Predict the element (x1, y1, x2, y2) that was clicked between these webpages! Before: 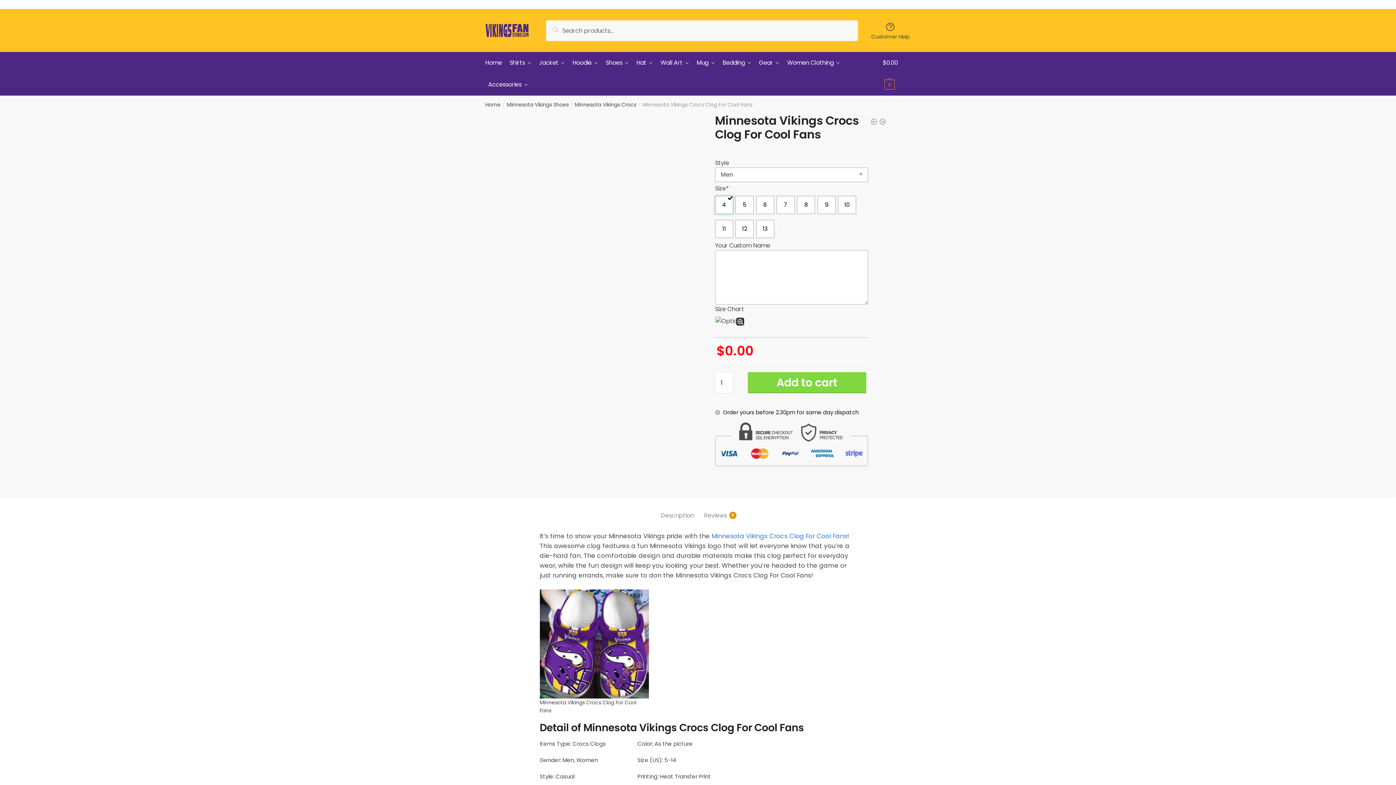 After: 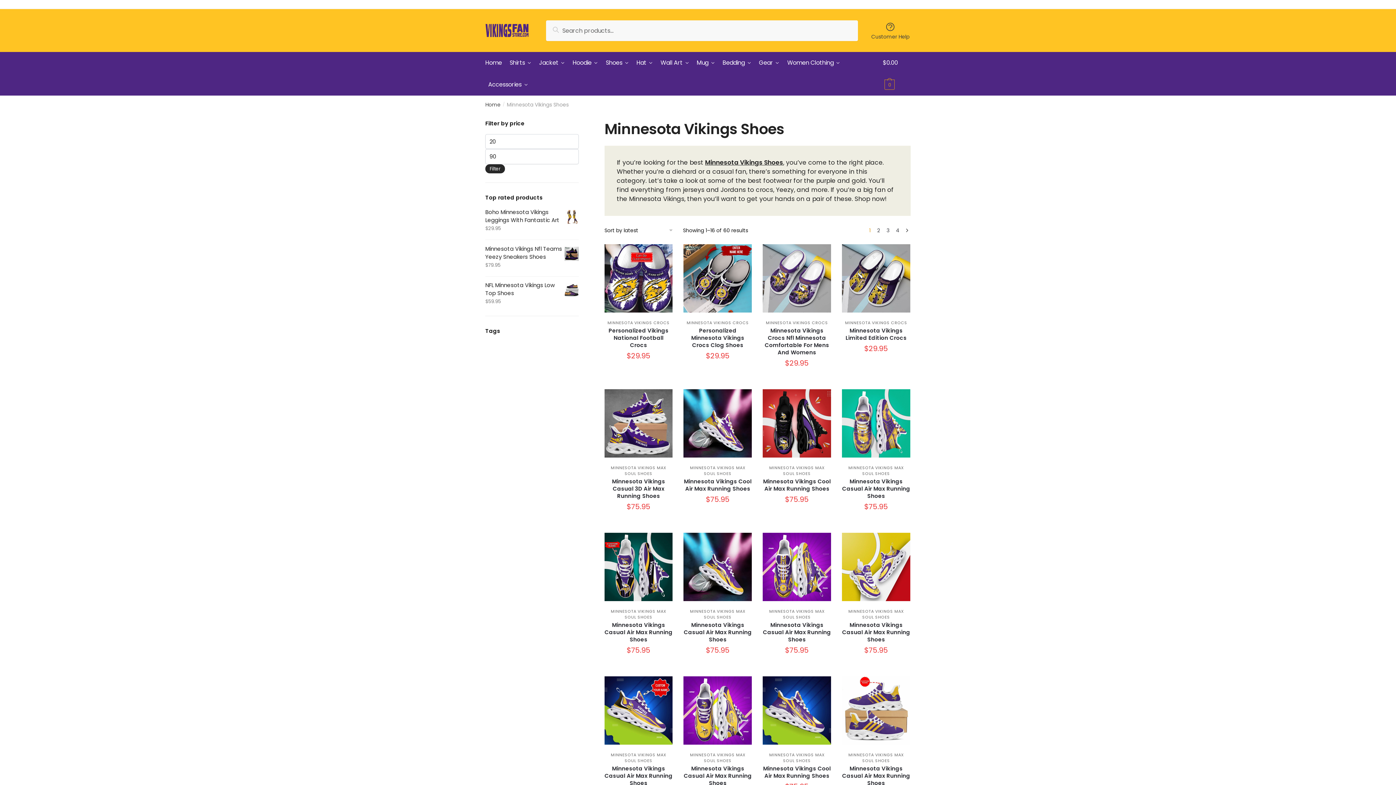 Action: bbox: (506, 101, 568, 108) label: Minnesota Vikings Shoes